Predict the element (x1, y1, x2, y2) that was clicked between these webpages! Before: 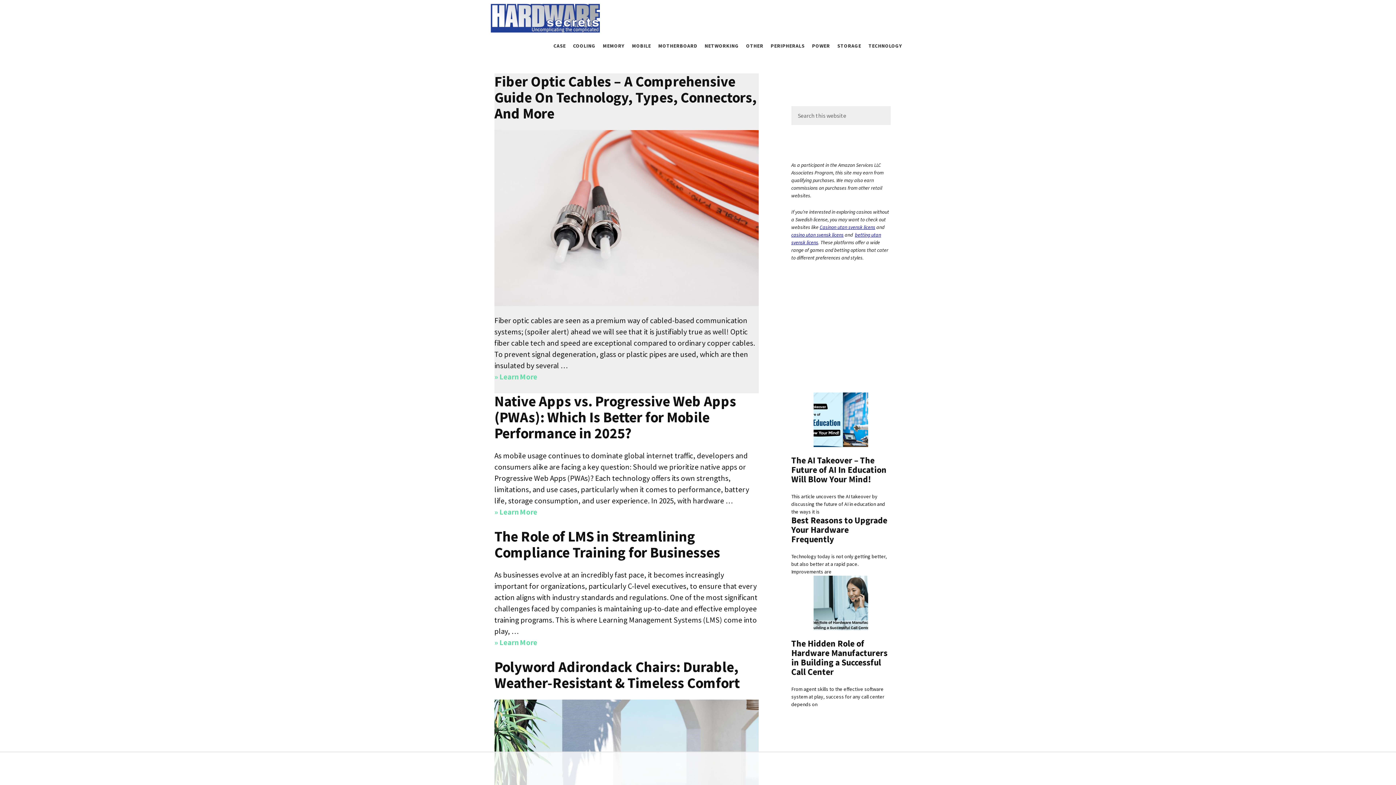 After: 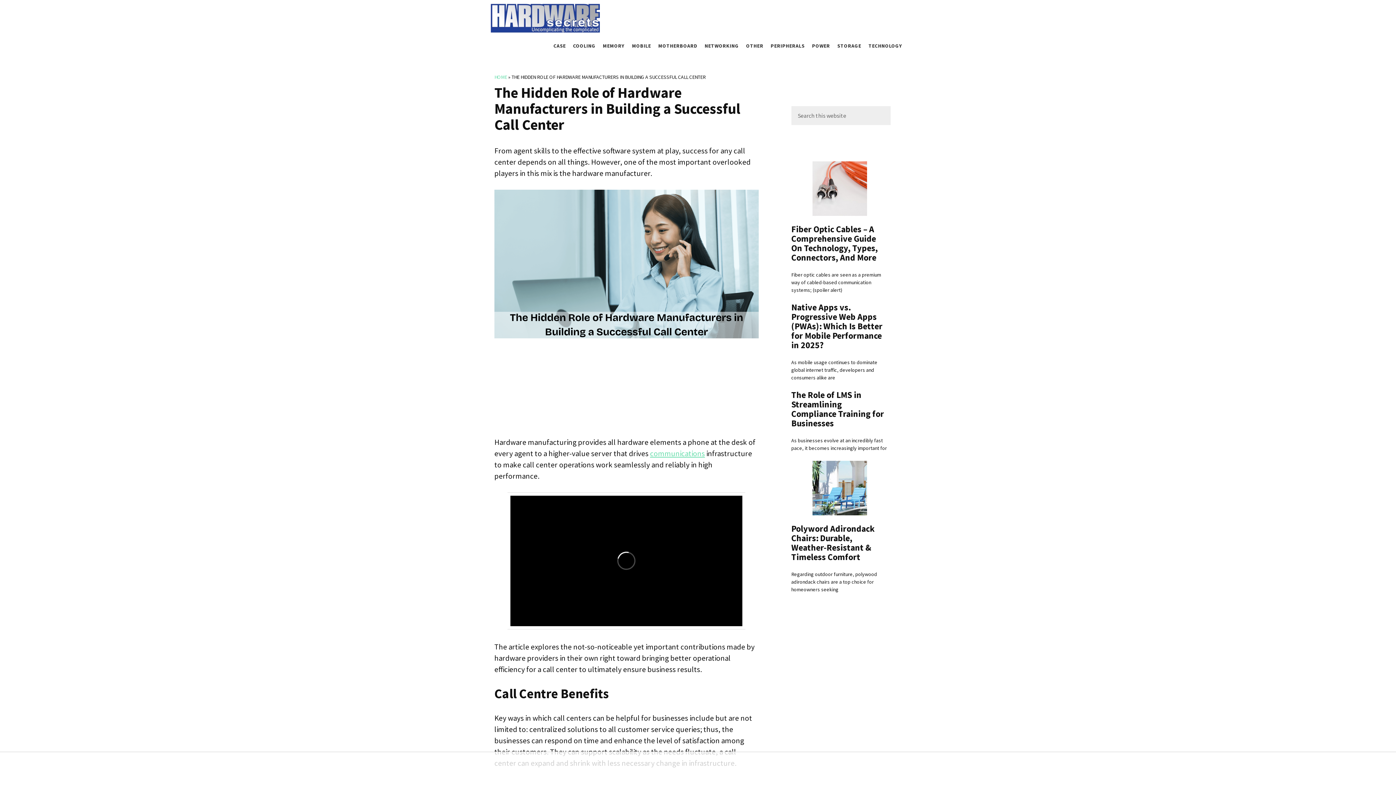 Action: bbox: (791, 576, 890, 630)